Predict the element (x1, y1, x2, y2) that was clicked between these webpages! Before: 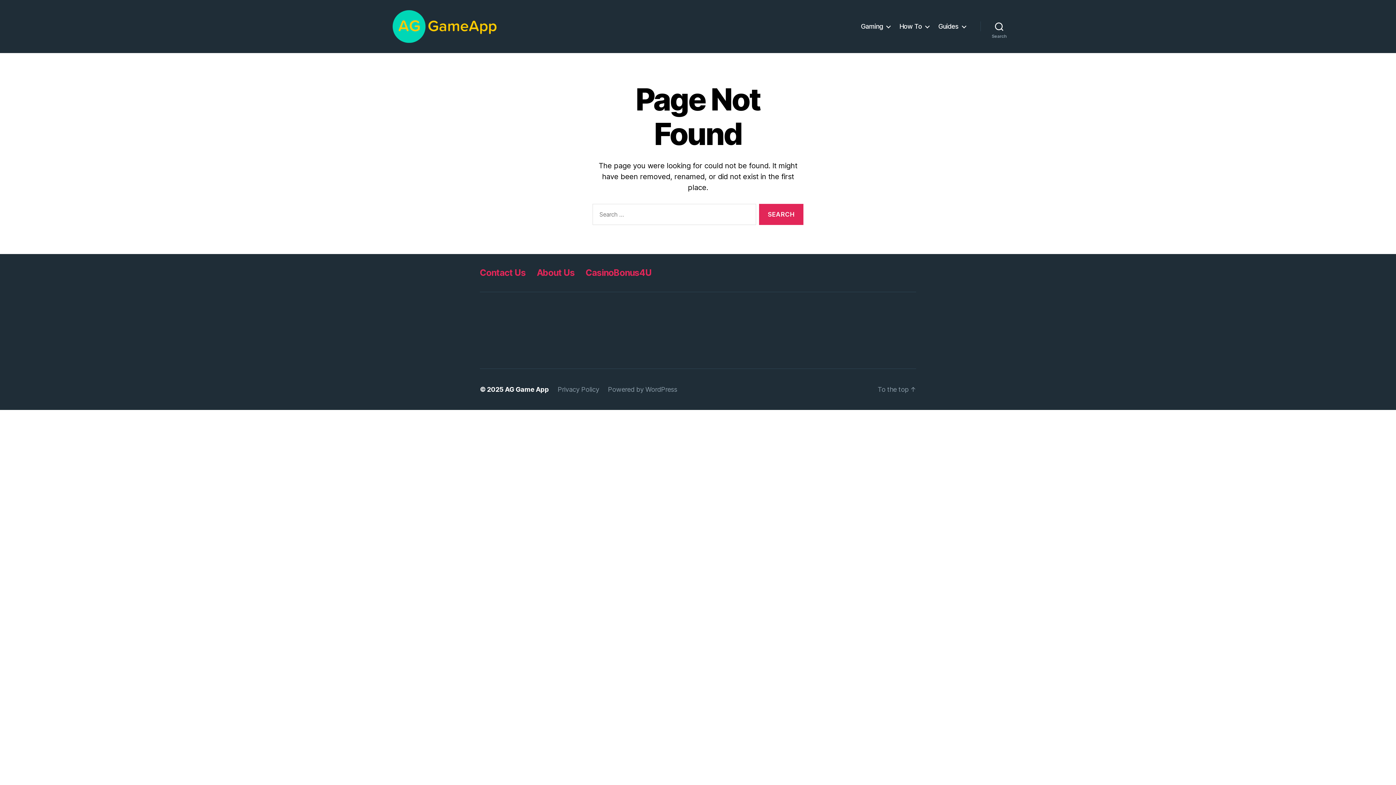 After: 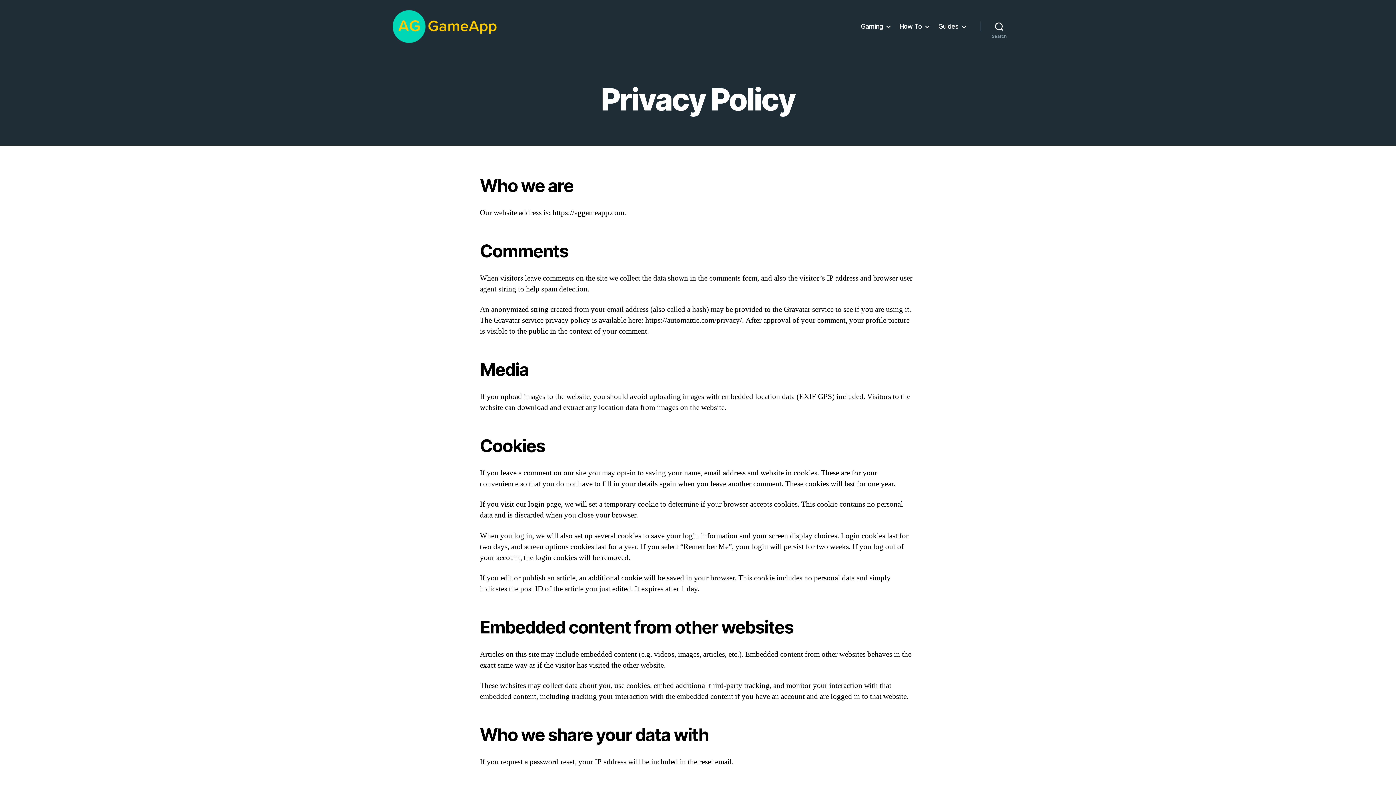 Action: label: Privacy Policy bbox: (557, 385, 599, 393)